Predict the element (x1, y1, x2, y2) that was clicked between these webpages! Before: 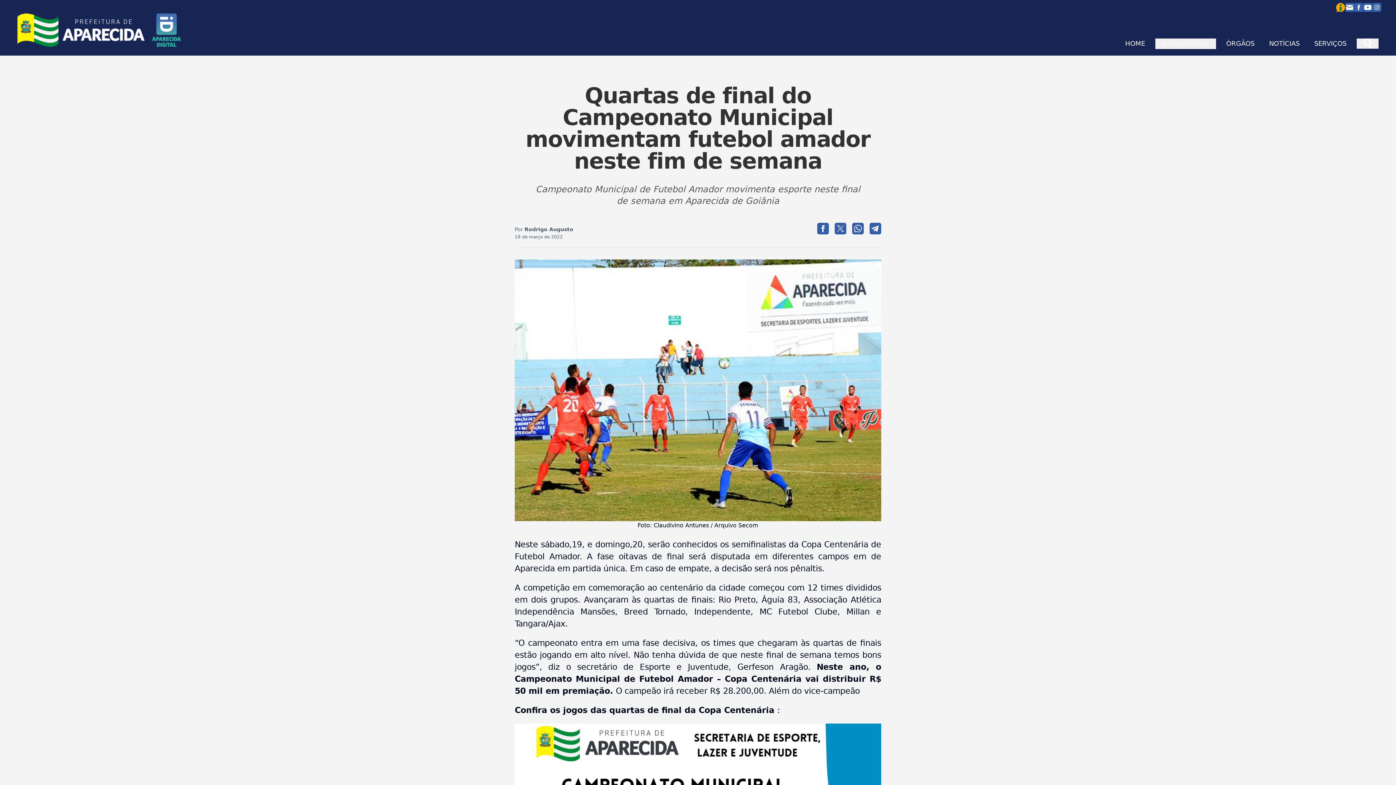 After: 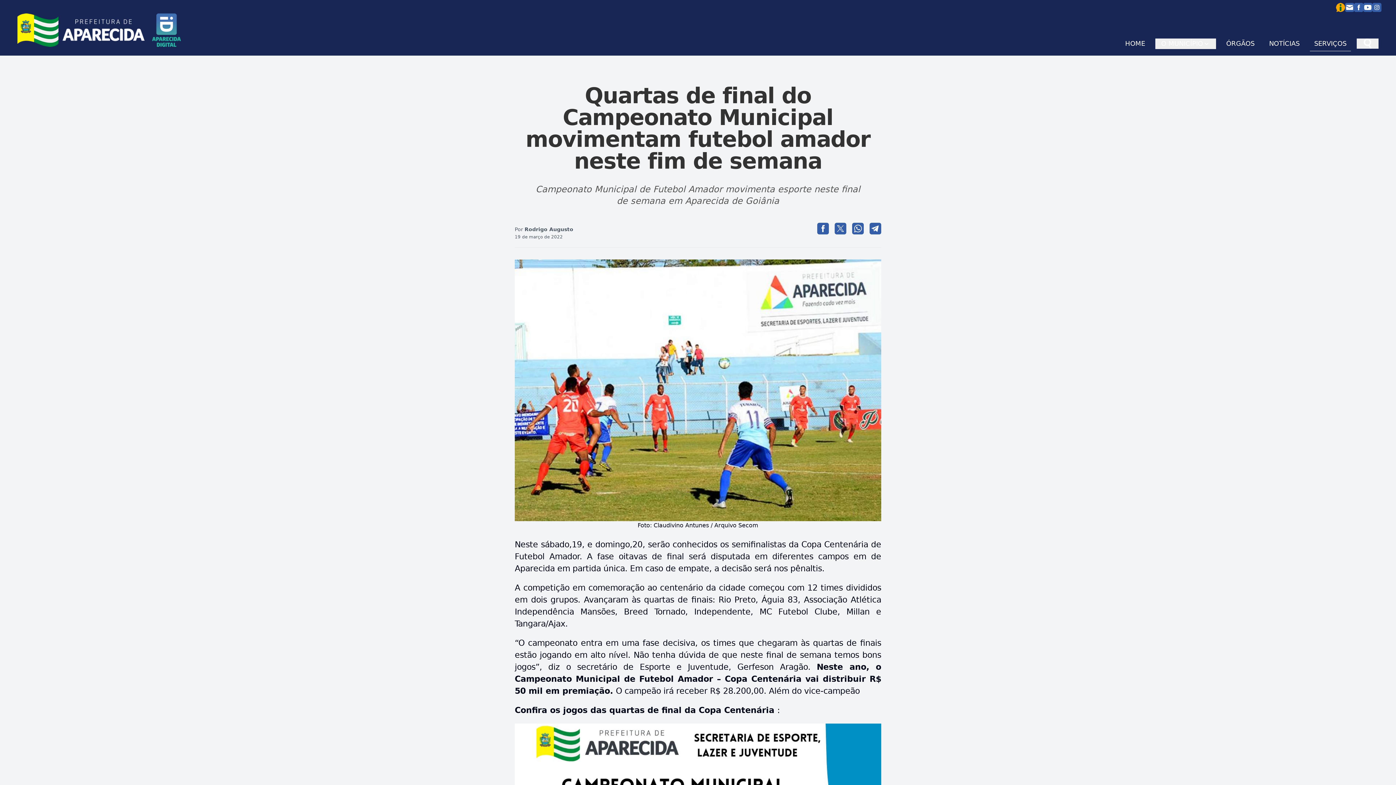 Action: bbox: (1310, 38, 1351, 51) label: SERVIÇOS